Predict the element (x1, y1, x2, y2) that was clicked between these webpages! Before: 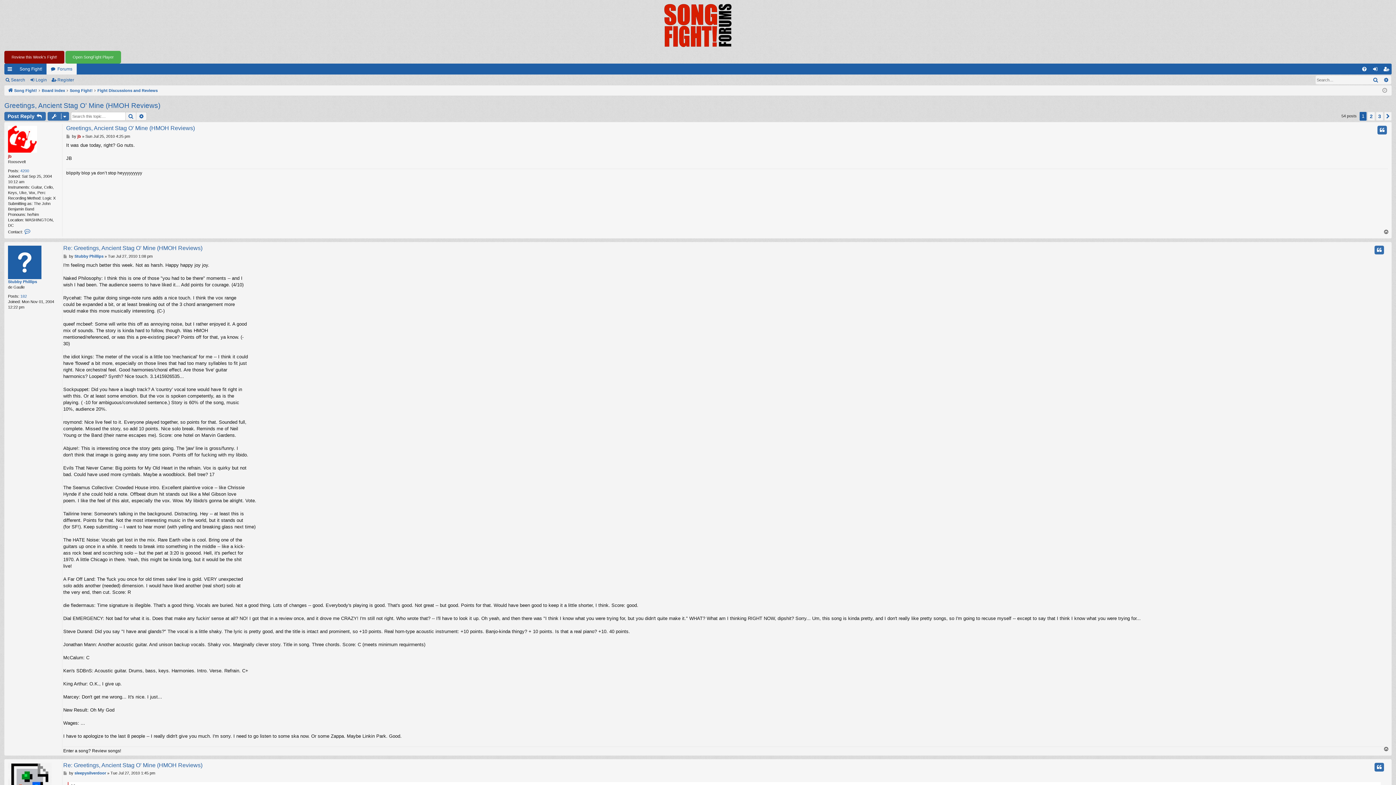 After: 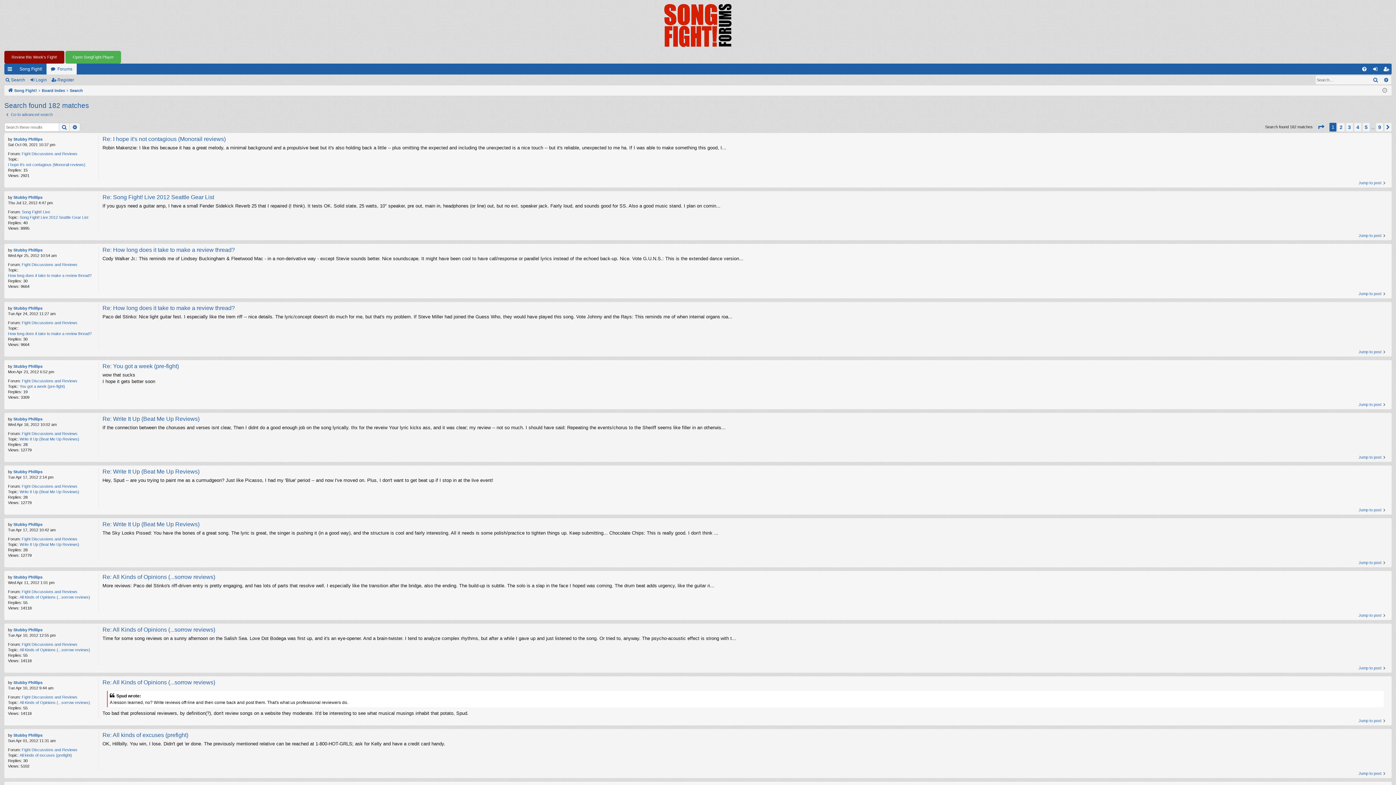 Action: bbox: (20, 293, 26, 299) label: 182